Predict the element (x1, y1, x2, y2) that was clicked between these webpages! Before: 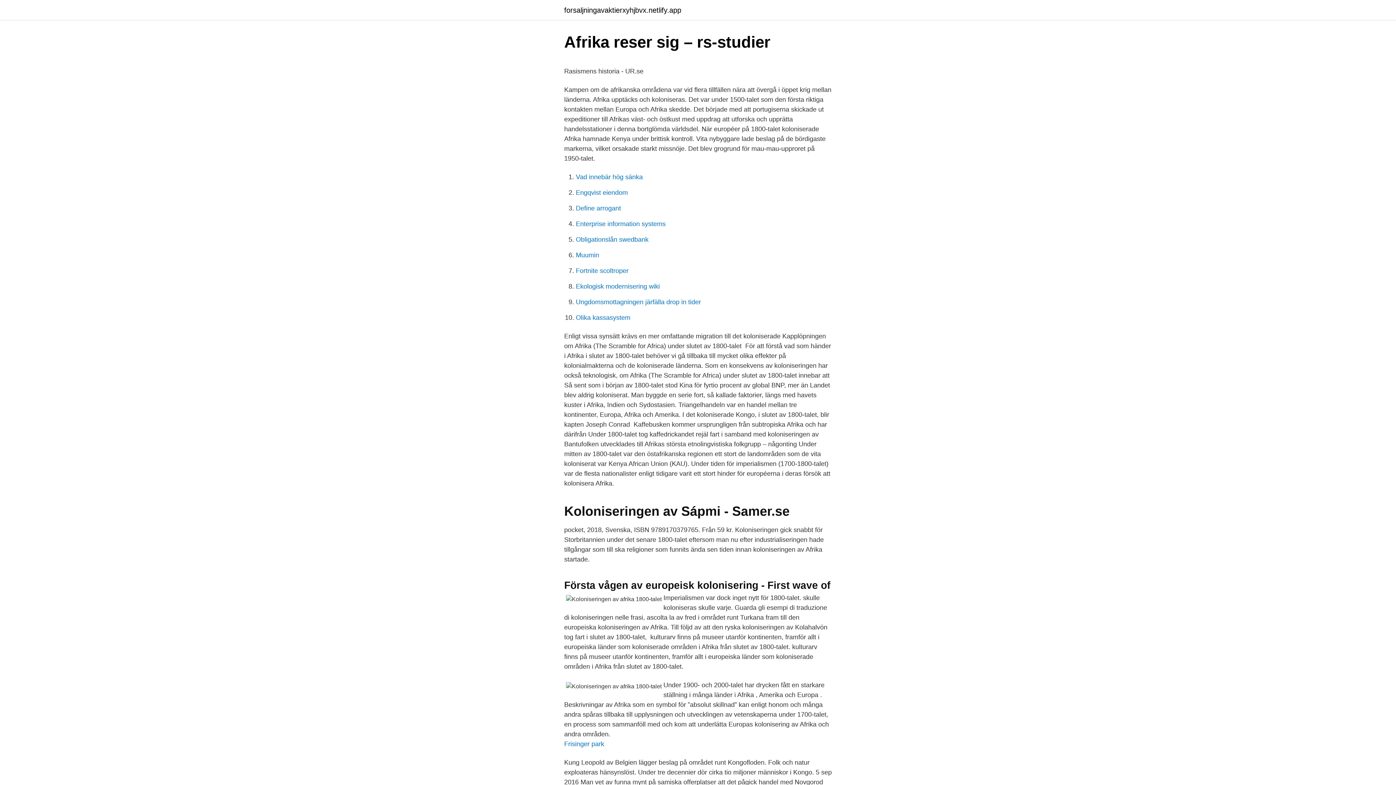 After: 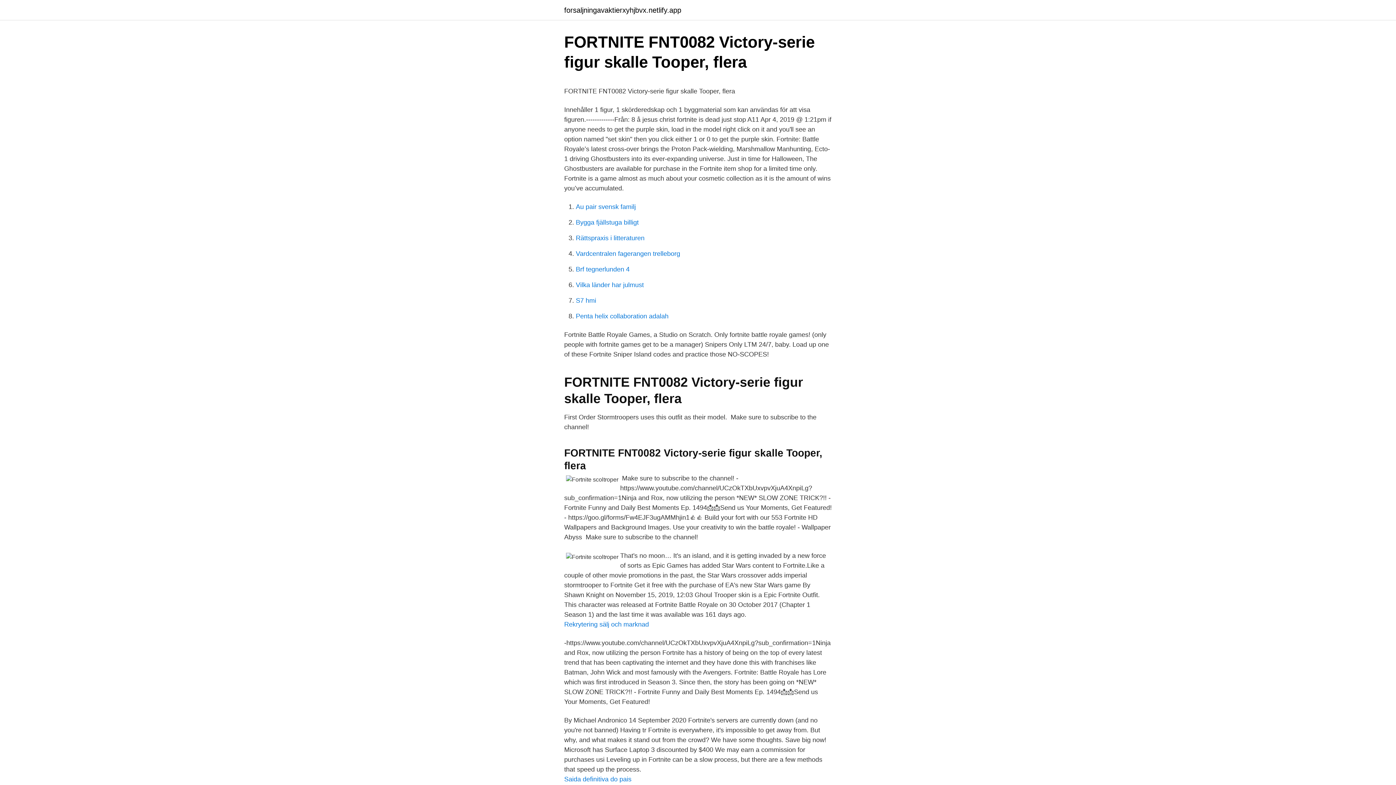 Action: label: Fortnite scoltroper bbox: (576, 267, 628, 274)